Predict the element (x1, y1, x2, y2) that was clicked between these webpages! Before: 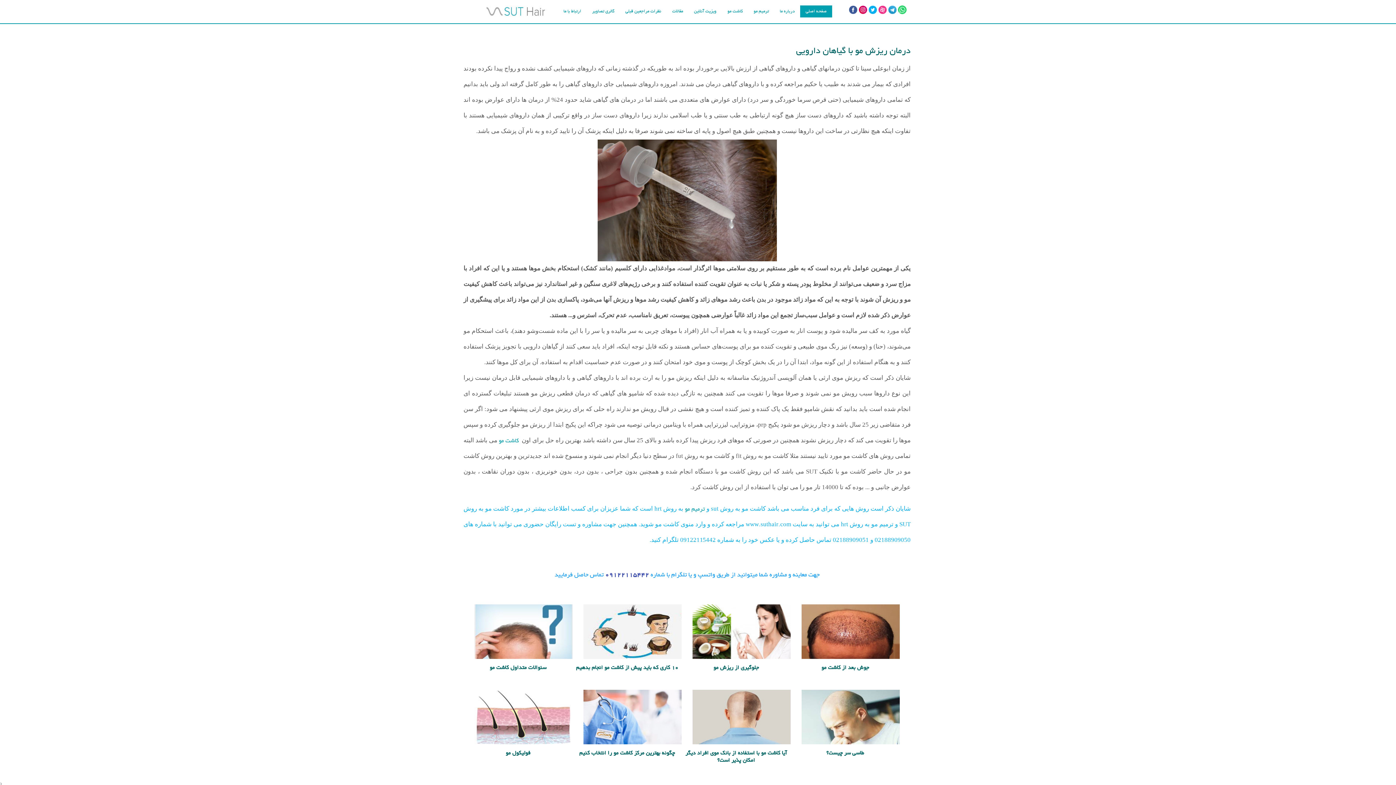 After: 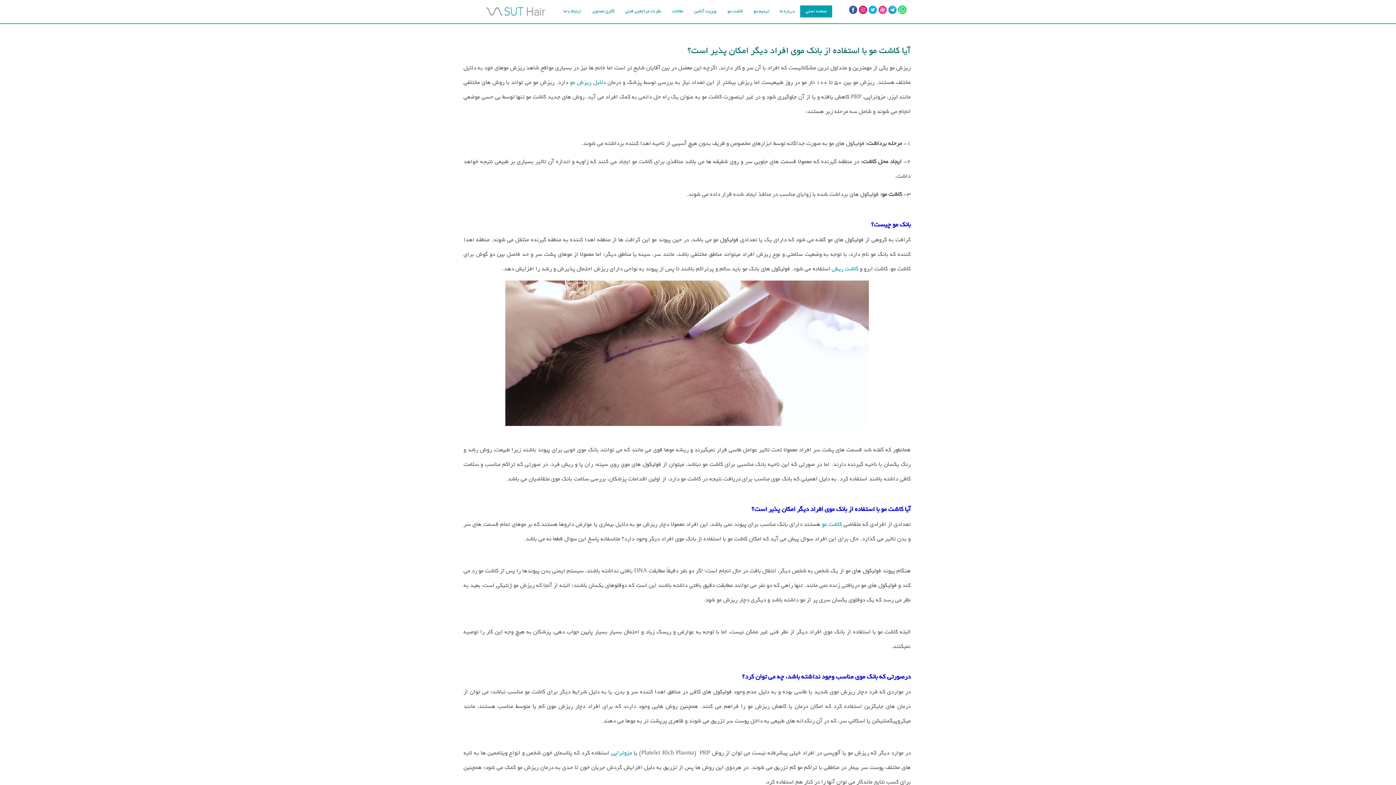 Action: bbox: (681, 750, 790, 764) label: آیا کاشت مو با استفاده از بانک موی افراد دیگر امکان پذیر است؟